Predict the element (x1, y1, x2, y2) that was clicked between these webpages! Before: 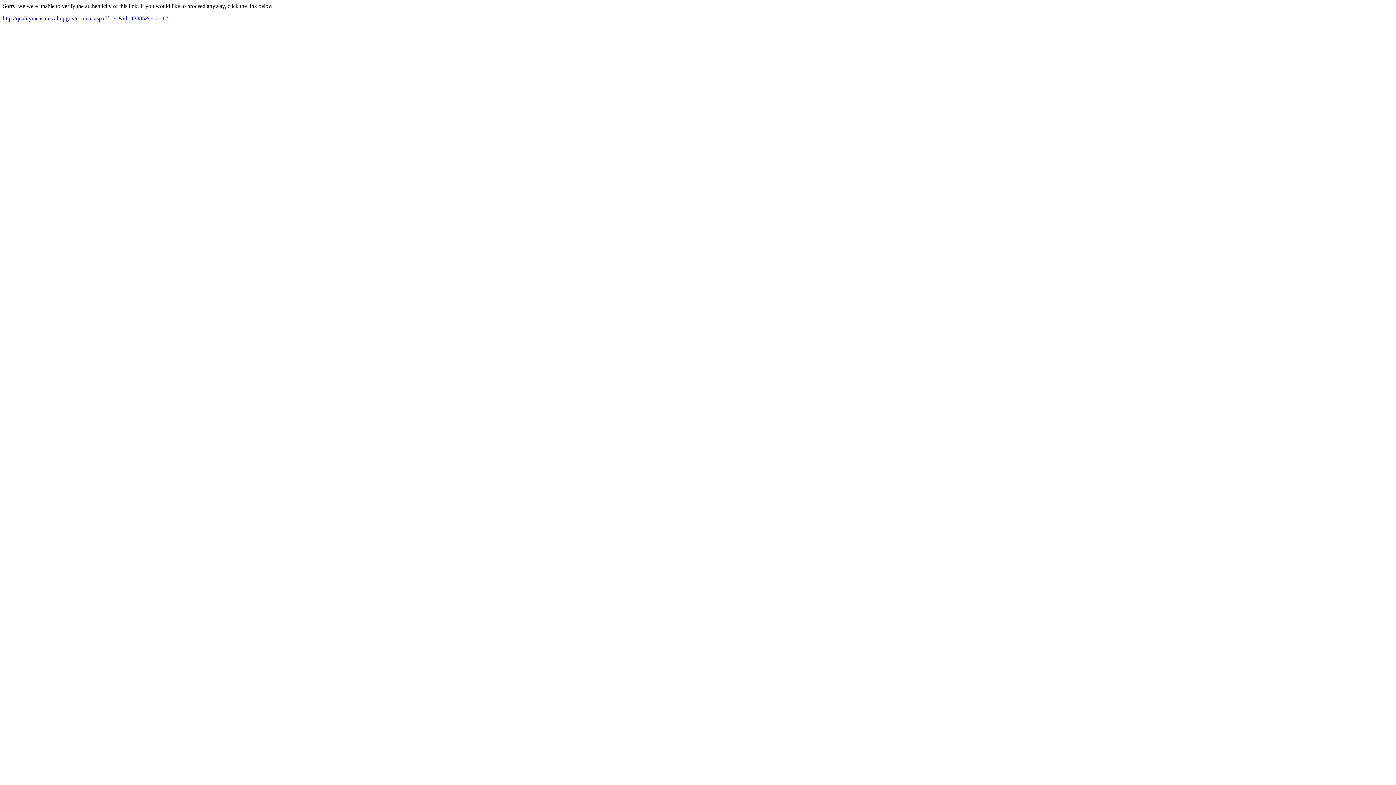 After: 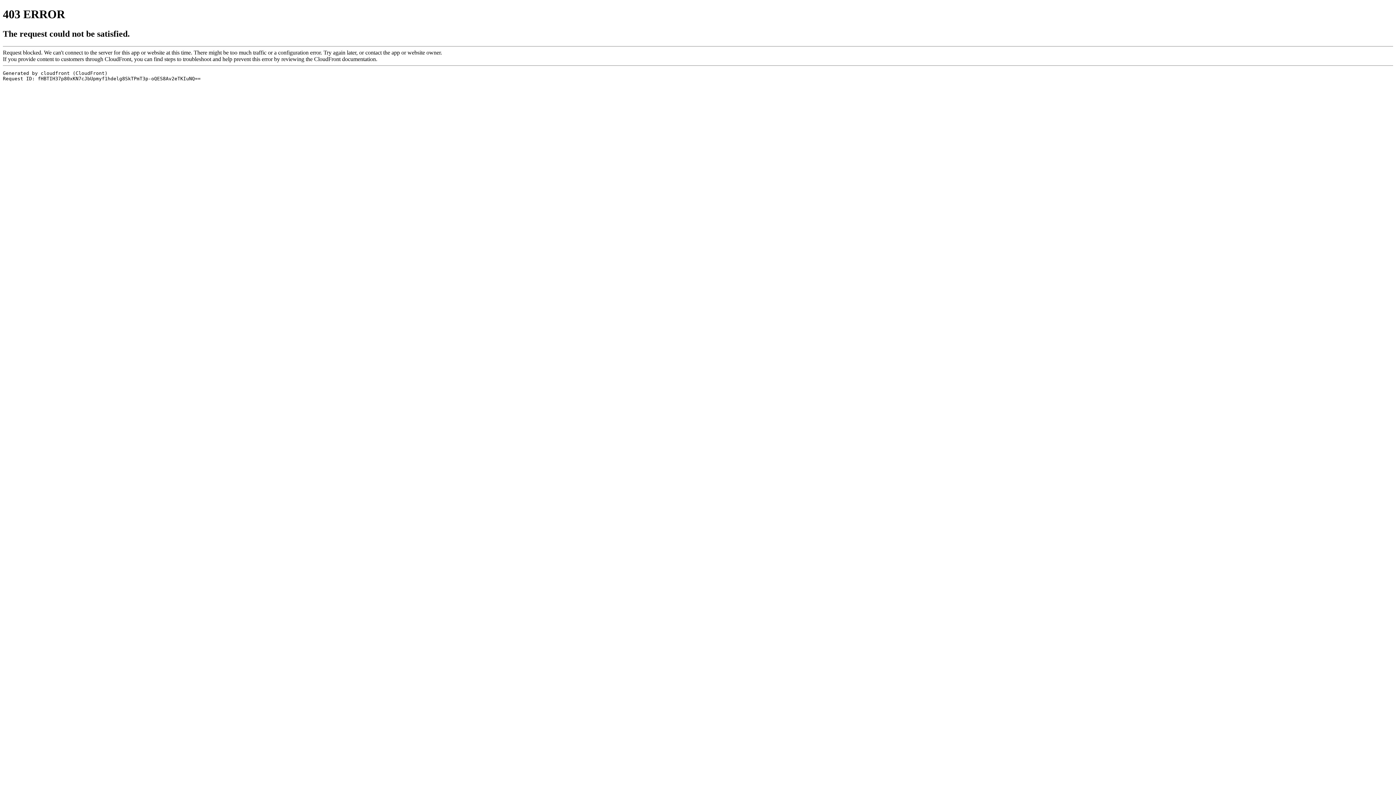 Action: label: http://qualitymeasures.ahrq.gov/content.aspx?f=rss&id=48885&osrc=12 bbox: (2, 15, 168, 21)